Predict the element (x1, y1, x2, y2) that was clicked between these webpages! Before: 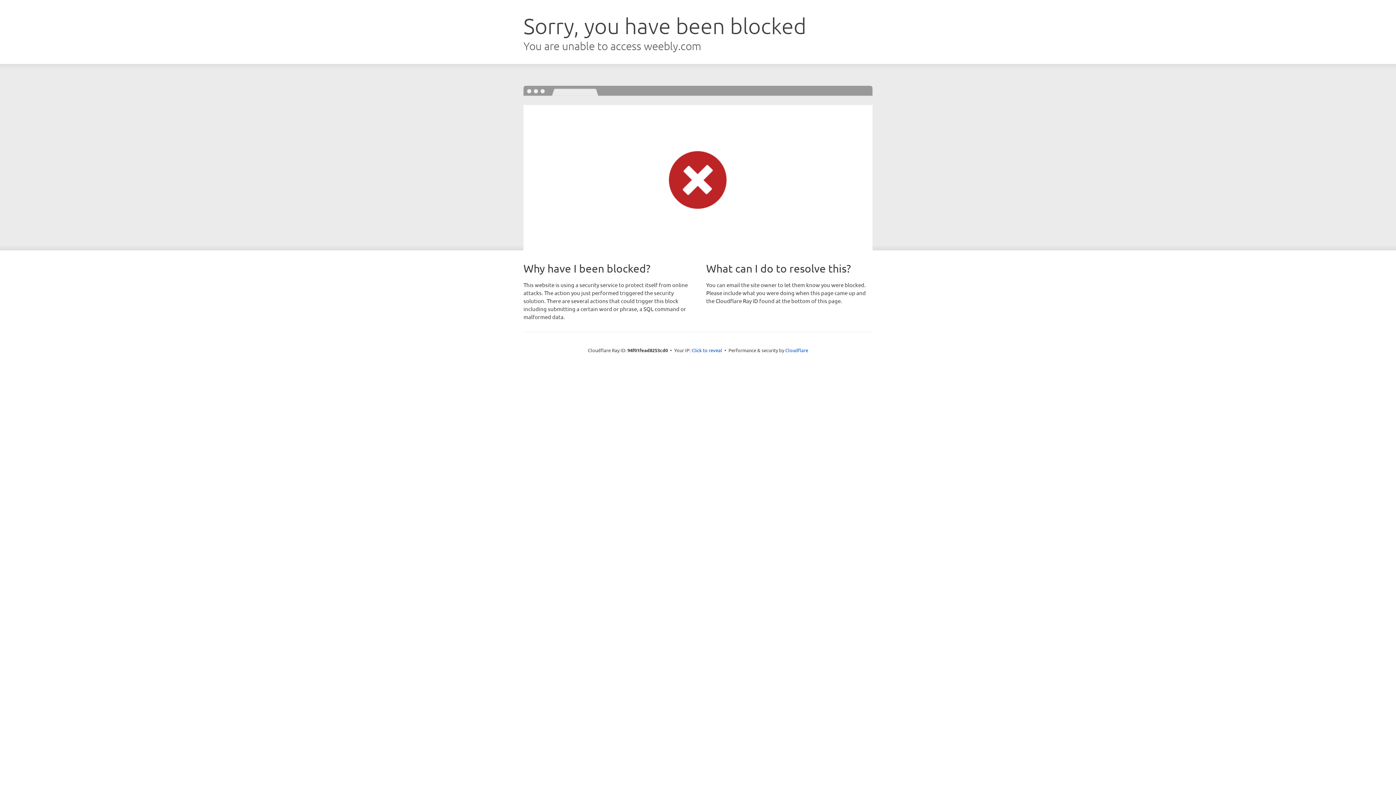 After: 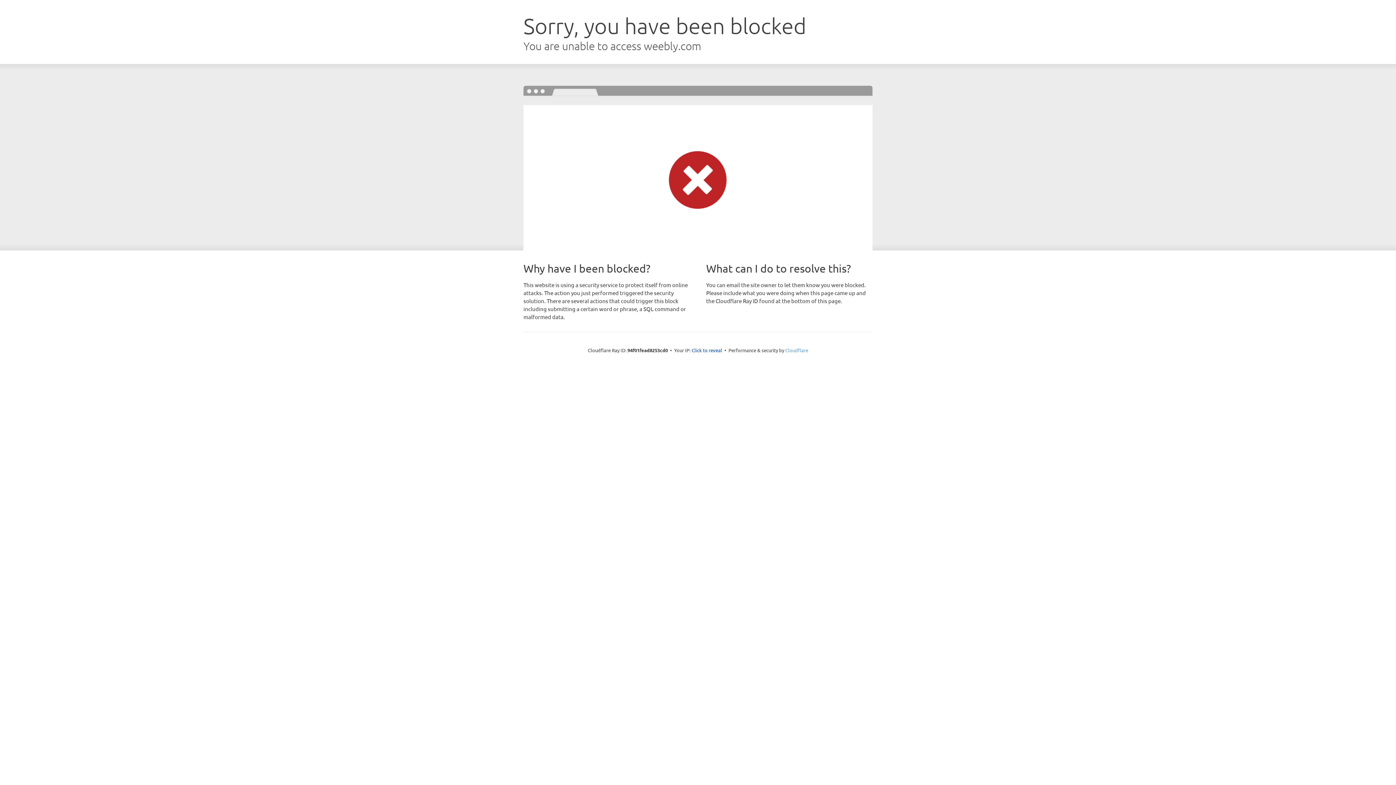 Action: label: Cloudflare bbox: (785, 347, 808, 353)